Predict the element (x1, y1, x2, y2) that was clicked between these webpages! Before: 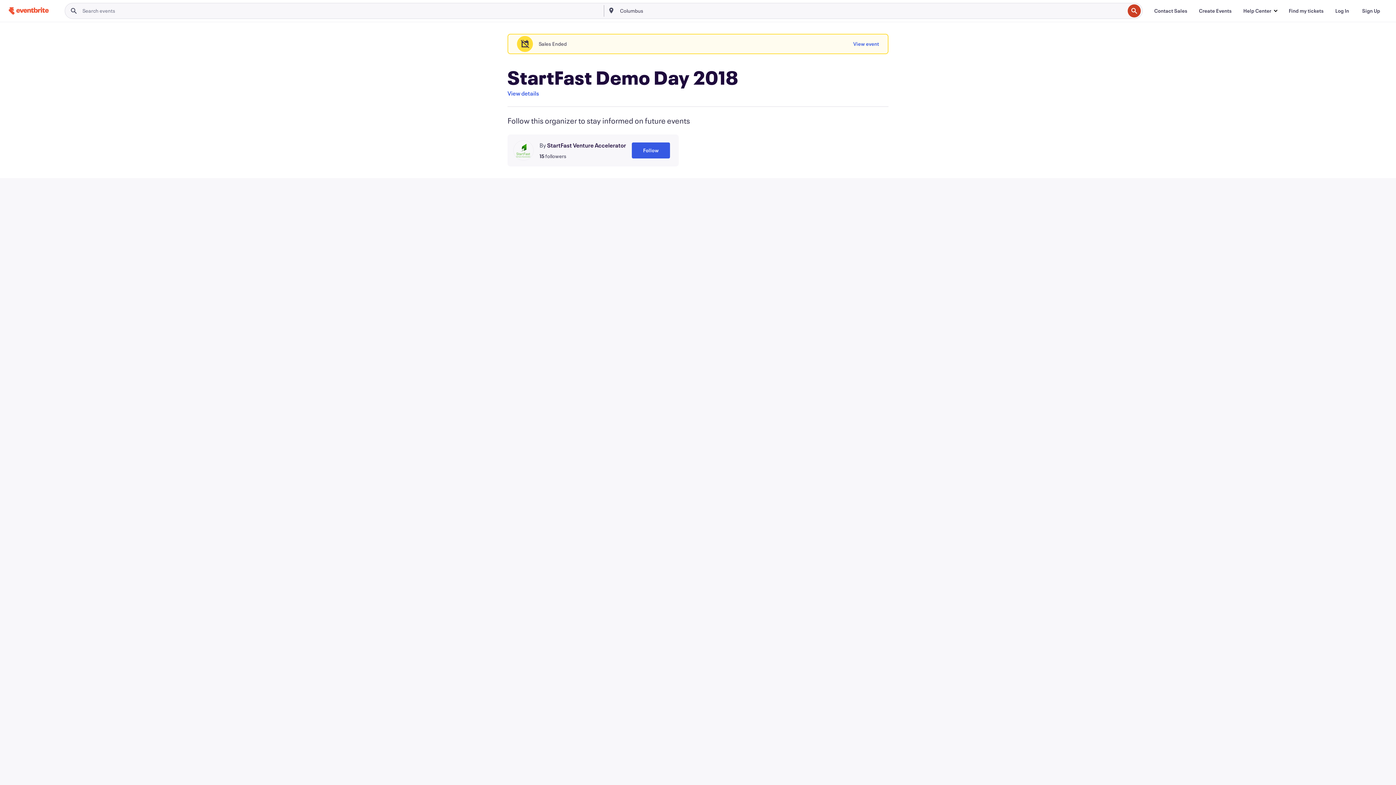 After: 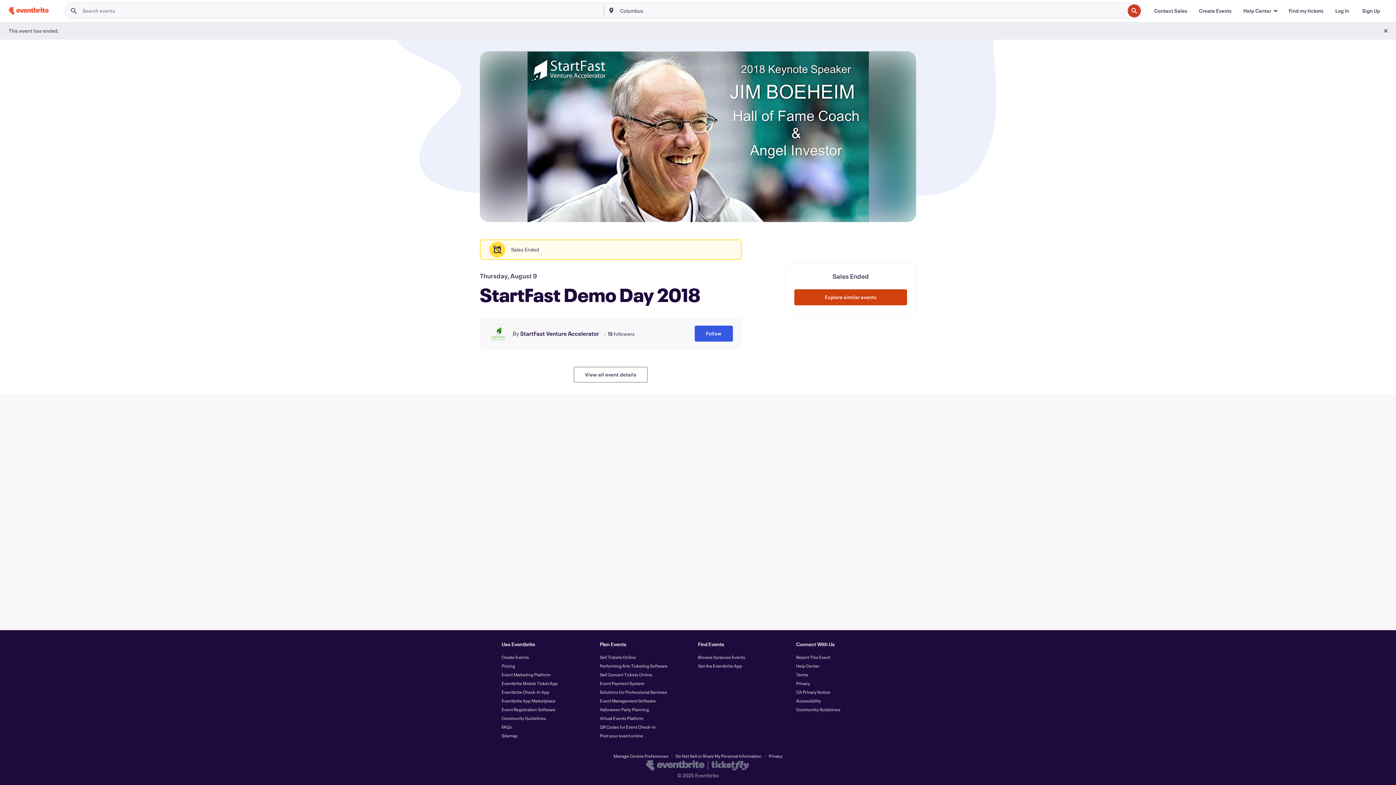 Action: label: View event bbox: (853, 36, 879, 52)